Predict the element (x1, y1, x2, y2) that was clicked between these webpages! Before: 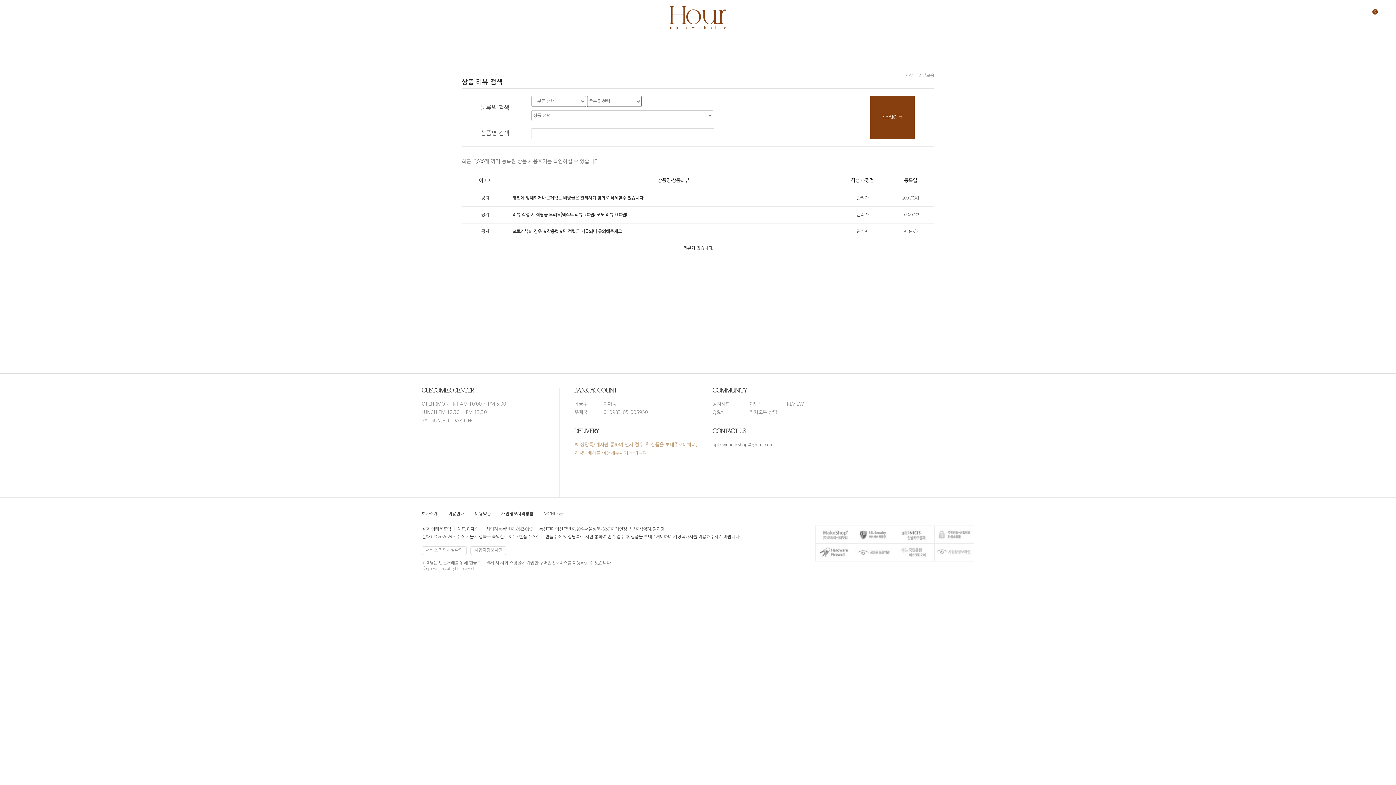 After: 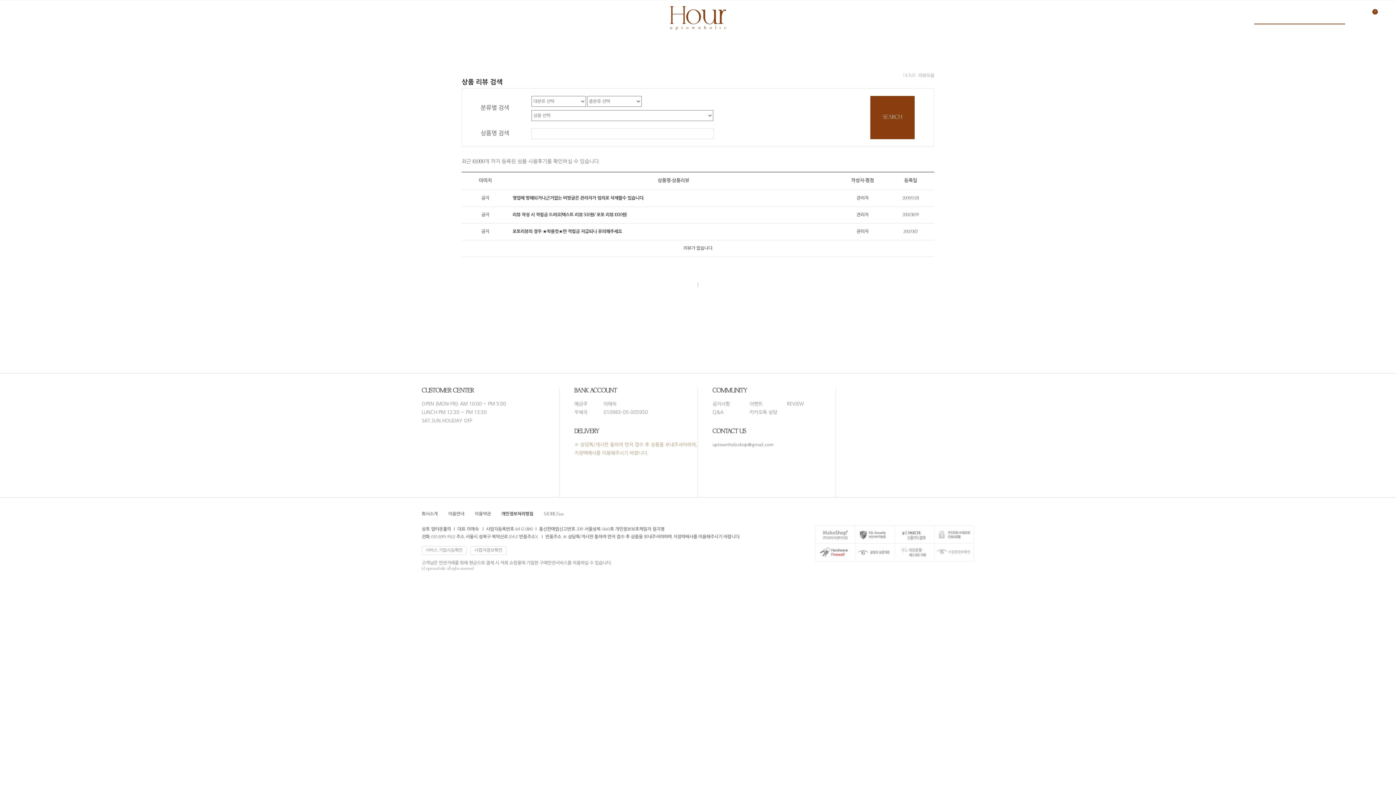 Action: bbox: (816, 544, 855, 561)